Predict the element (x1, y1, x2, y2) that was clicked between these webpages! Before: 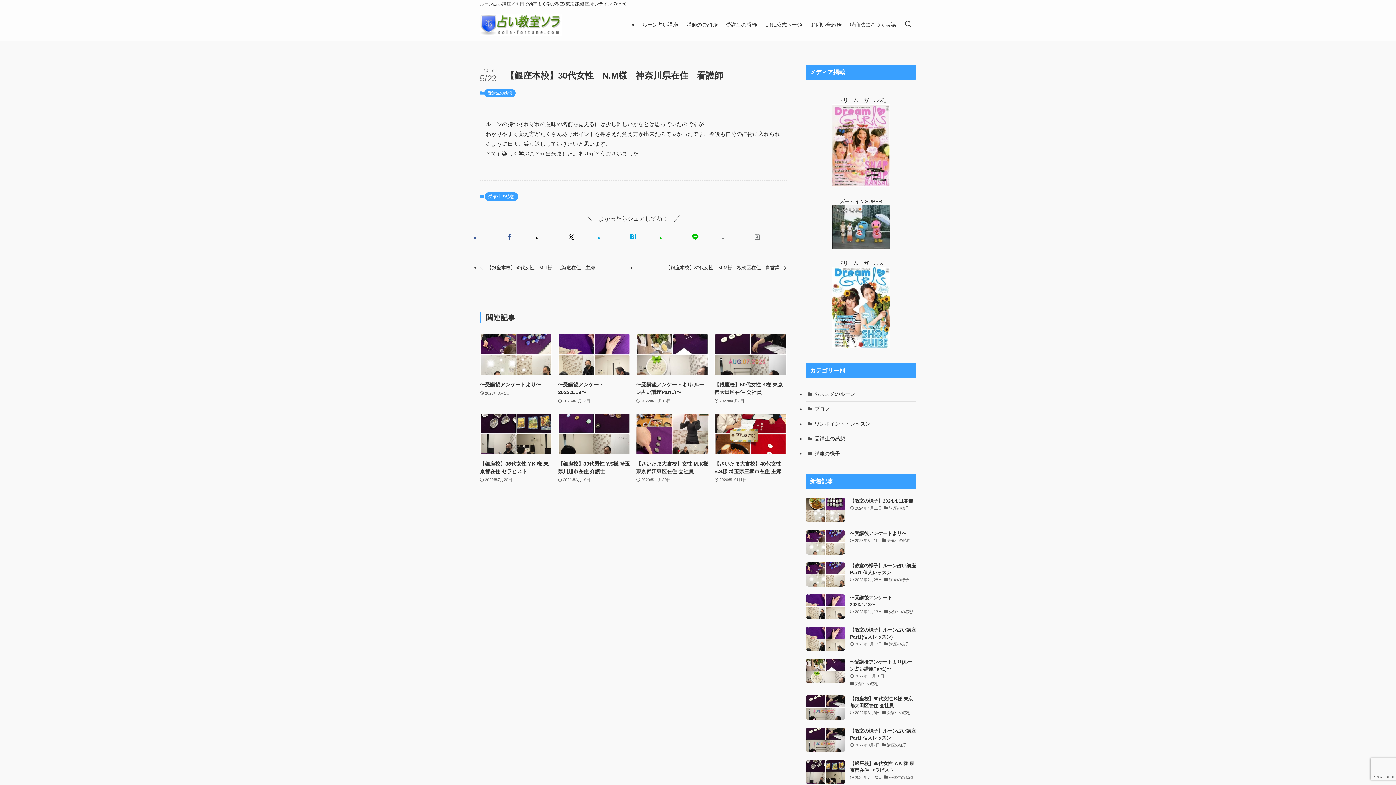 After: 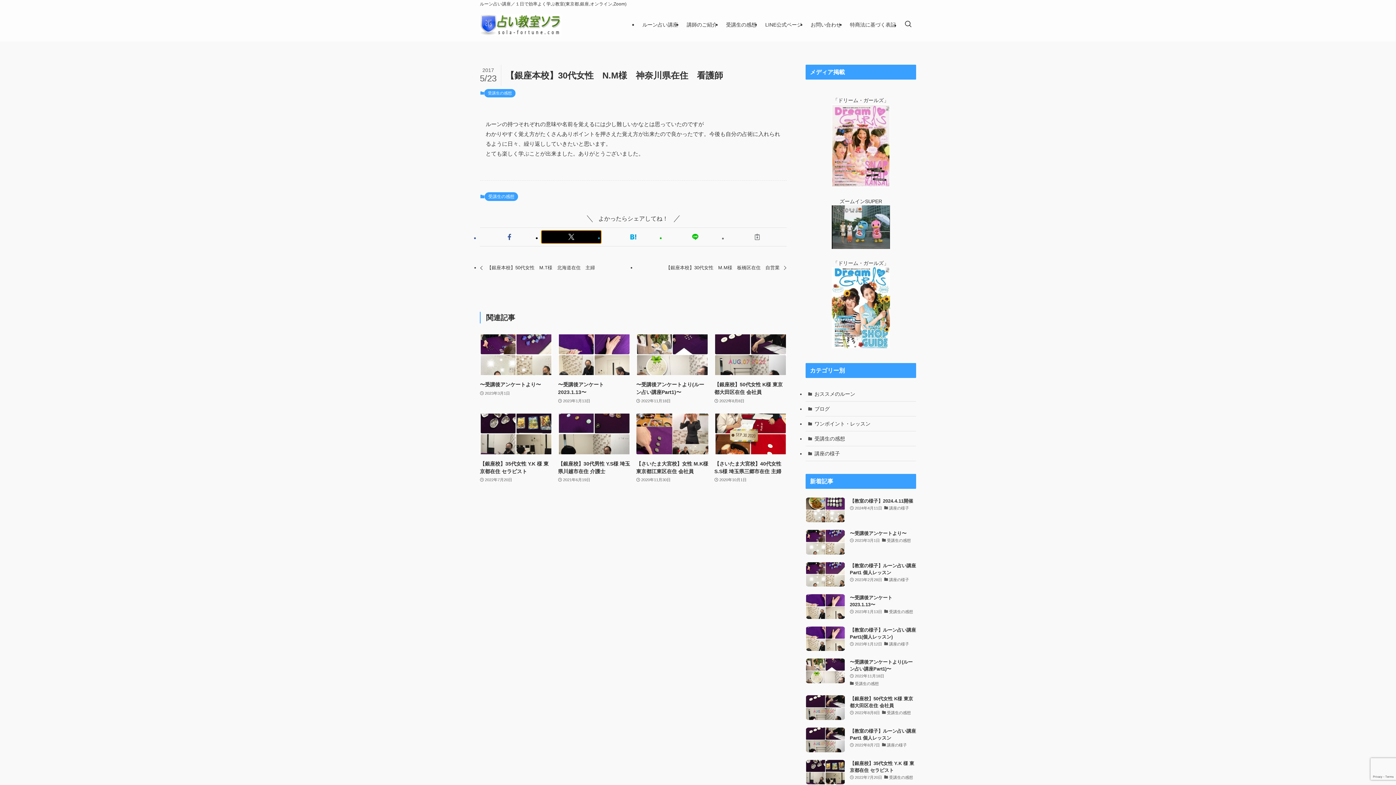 Action: bbox: (541, 230, 601, 243)